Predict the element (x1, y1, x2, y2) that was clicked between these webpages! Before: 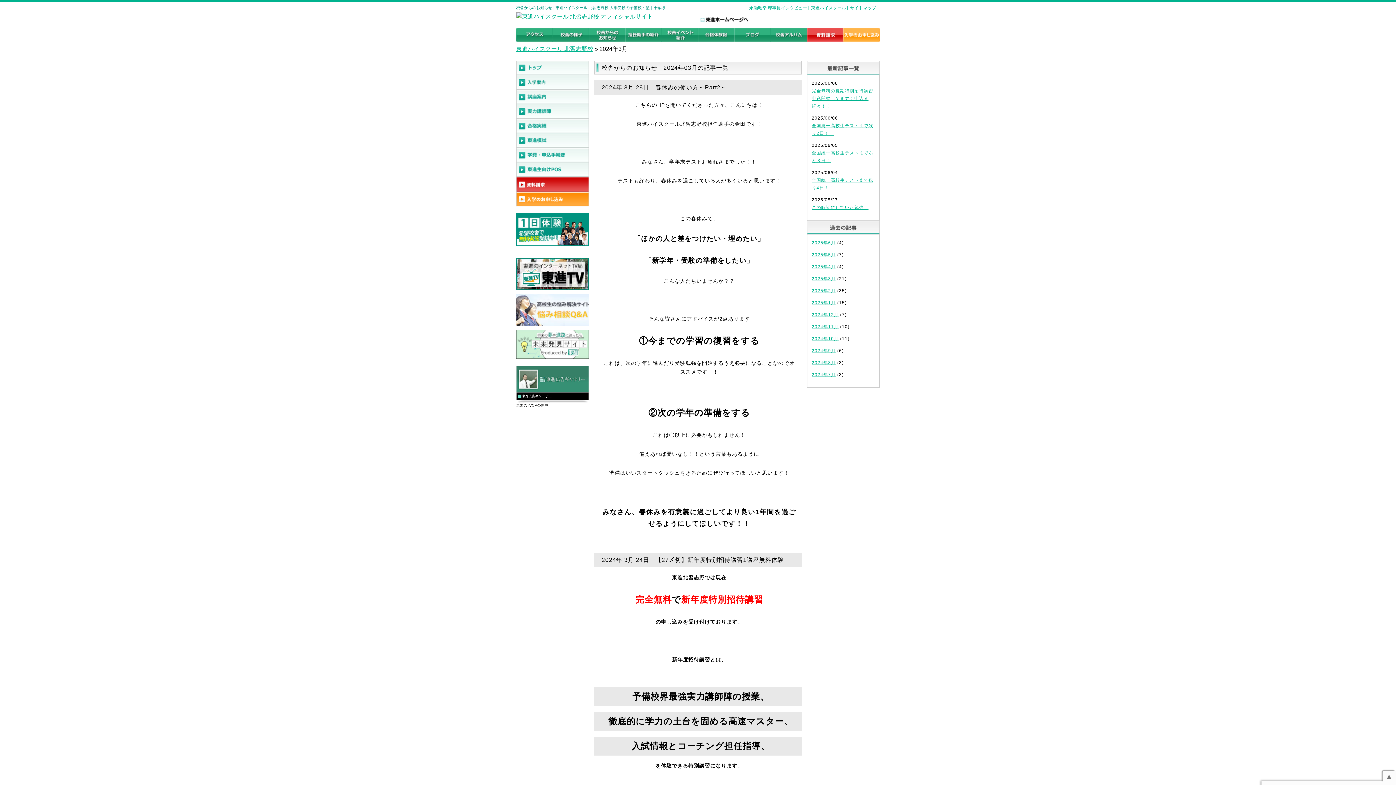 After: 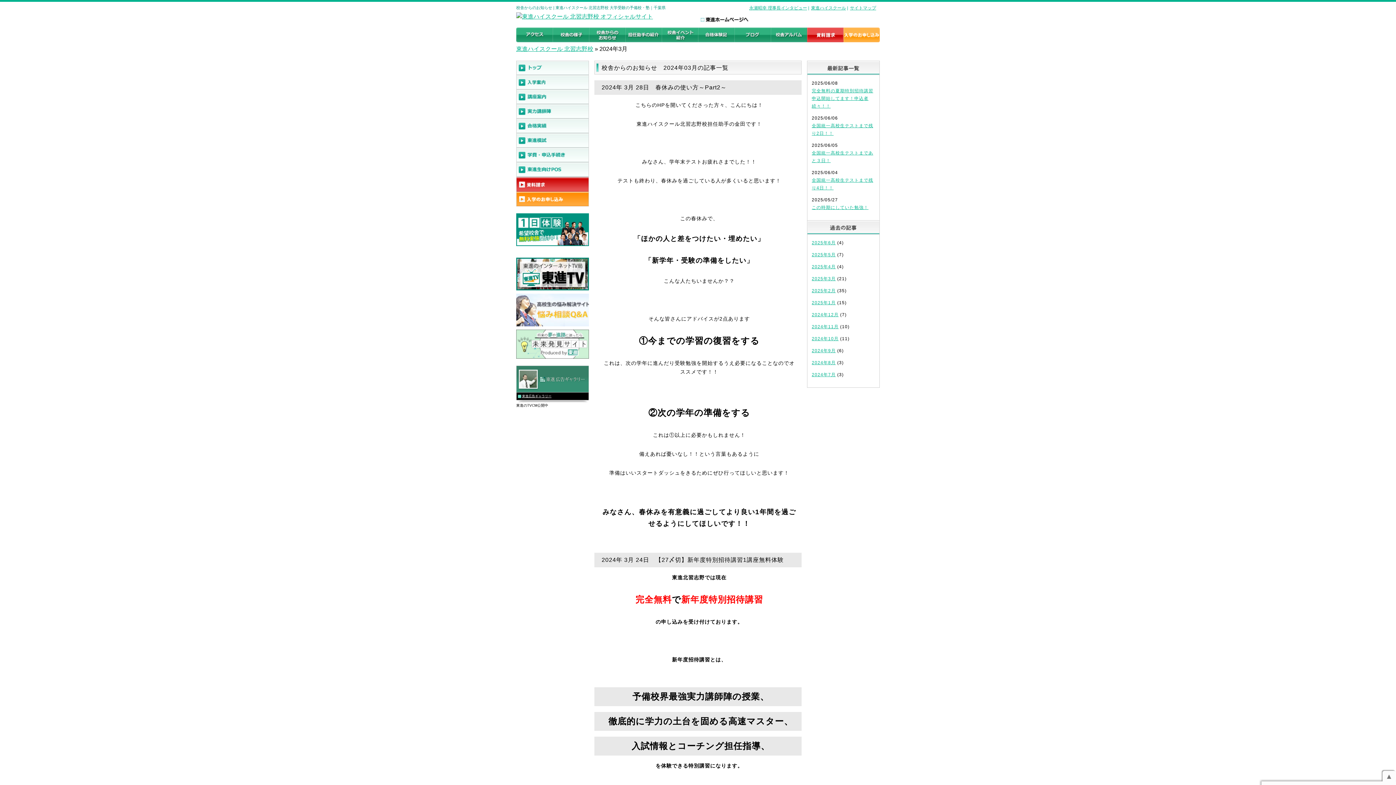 Action: bbox: (700, 18, 749, 24)